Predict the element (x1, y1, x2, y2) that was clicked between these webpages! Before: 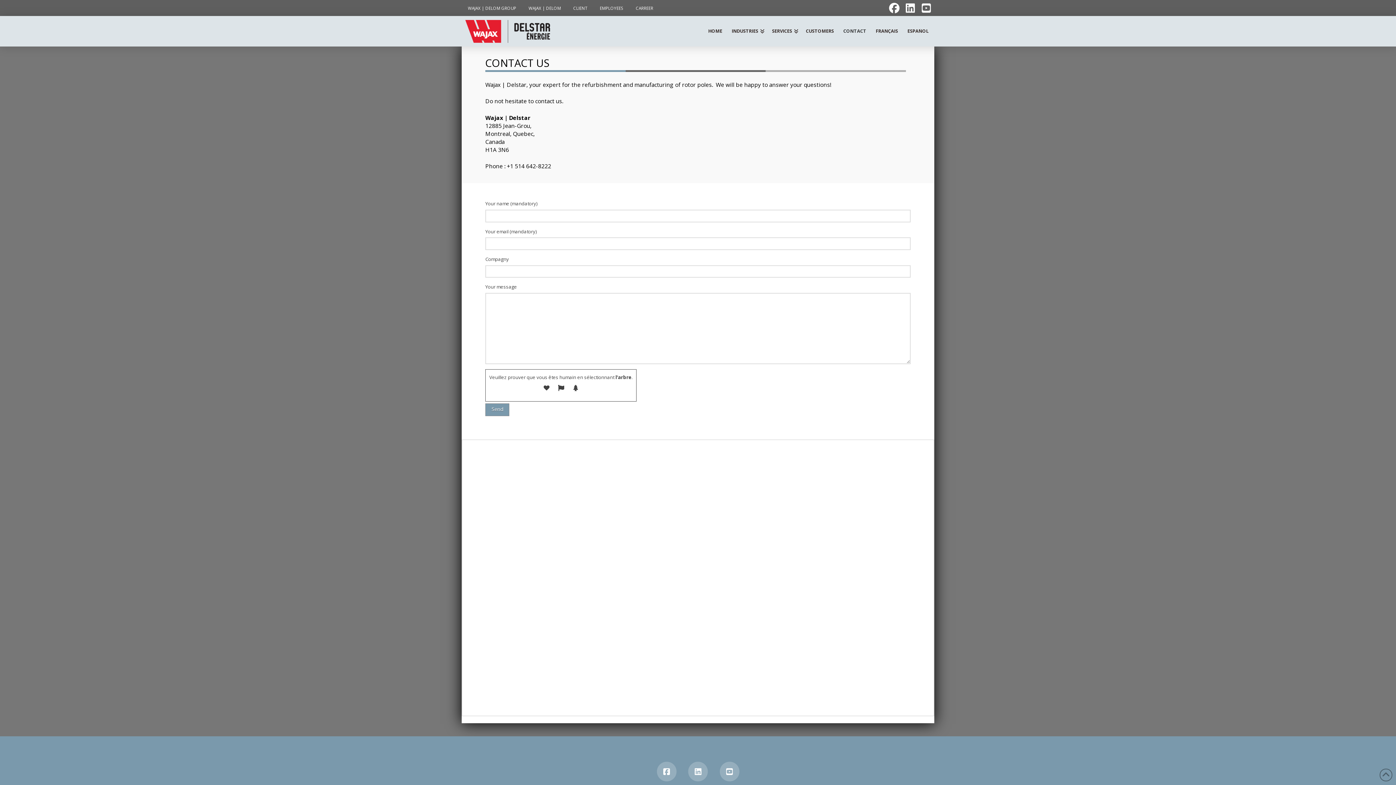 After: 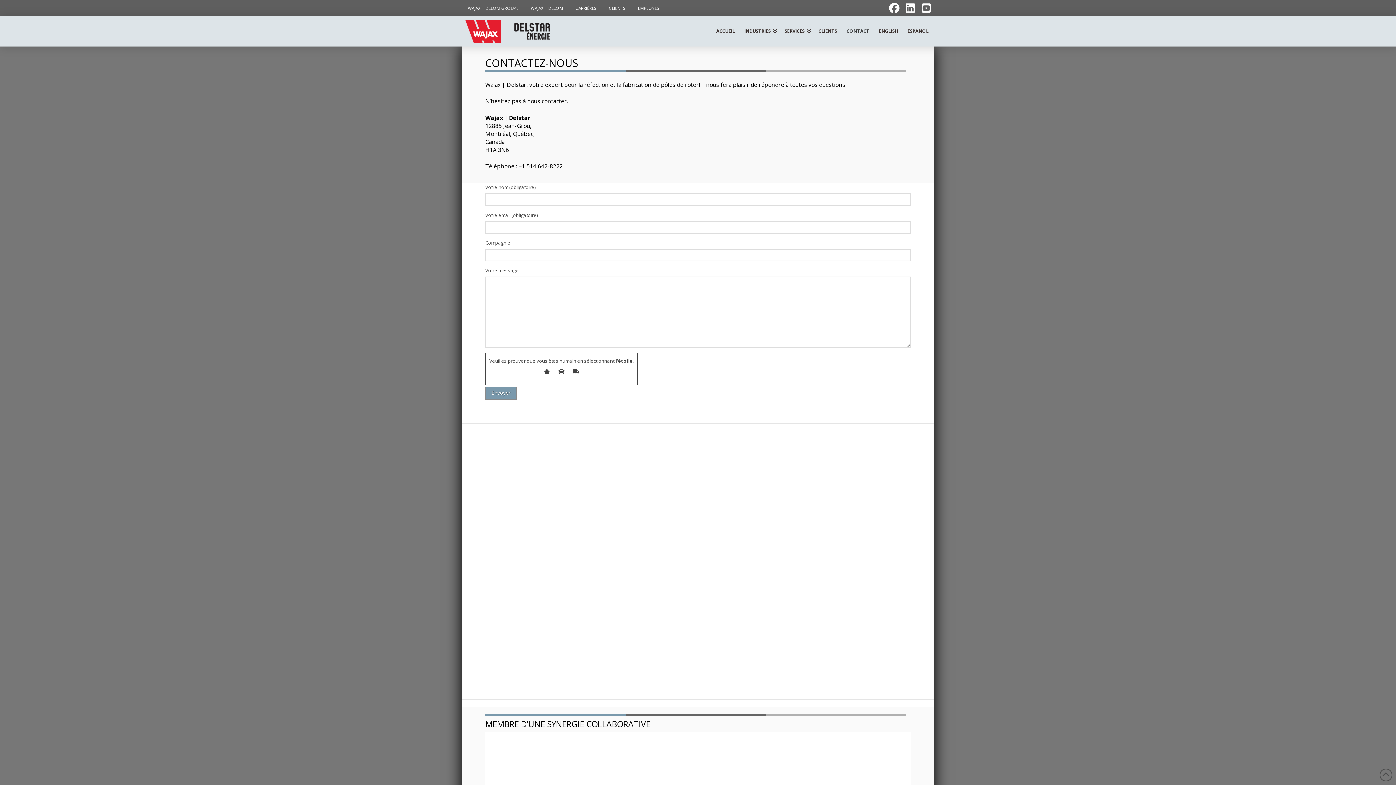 Action: label: FRANÇAIS bbox: (872, 26, 903, 36)